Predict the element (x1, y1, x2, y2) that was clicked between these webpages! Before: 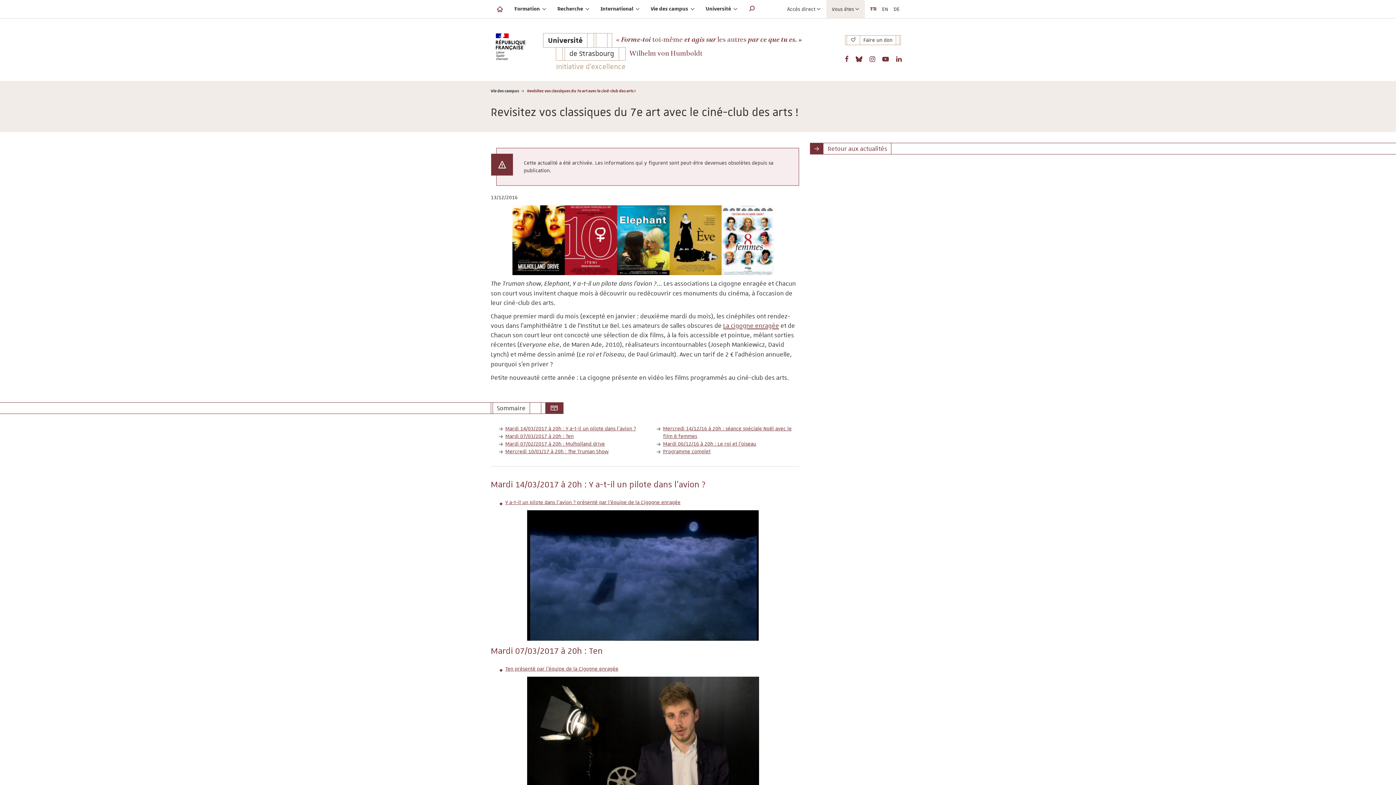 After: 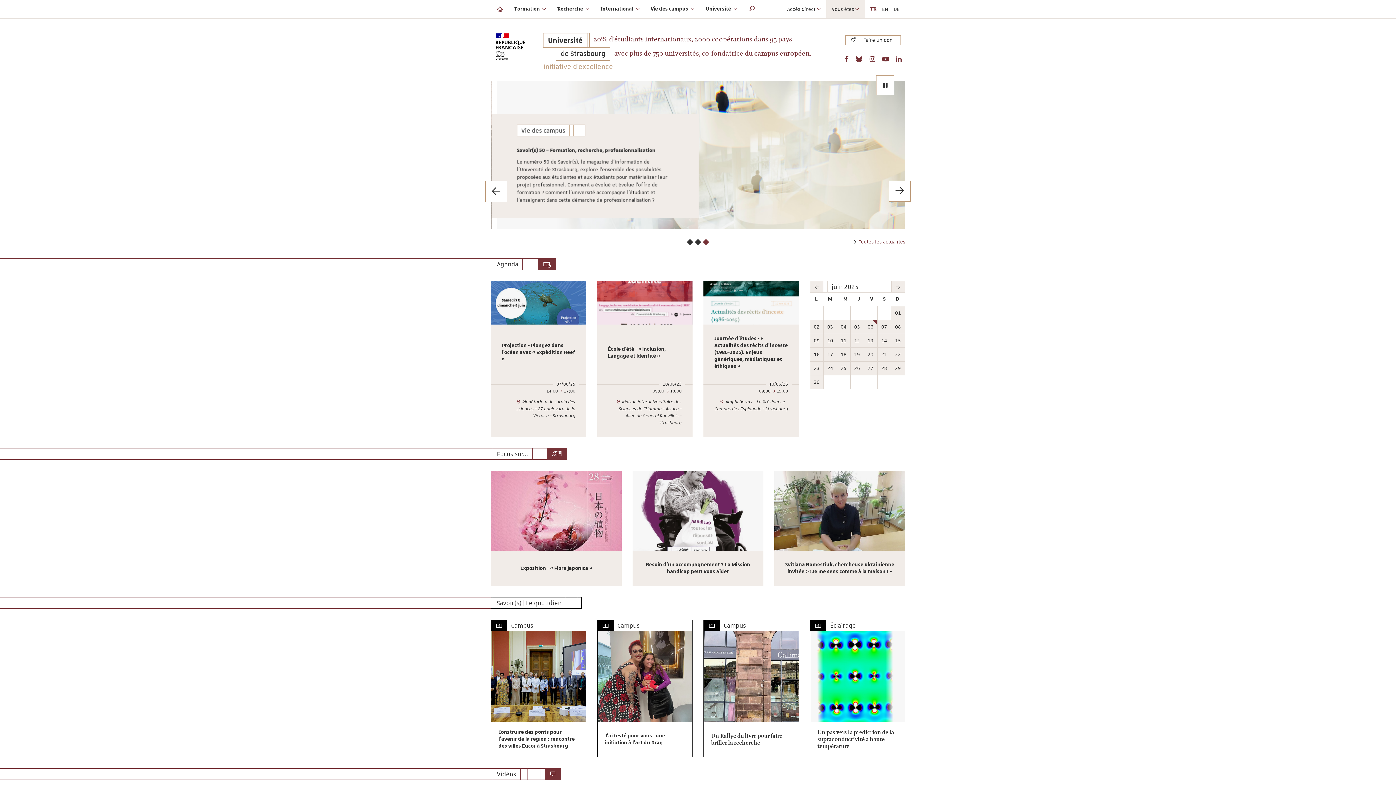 Action: bbox: (564, 47, 619, 60) label: de Strasbourg